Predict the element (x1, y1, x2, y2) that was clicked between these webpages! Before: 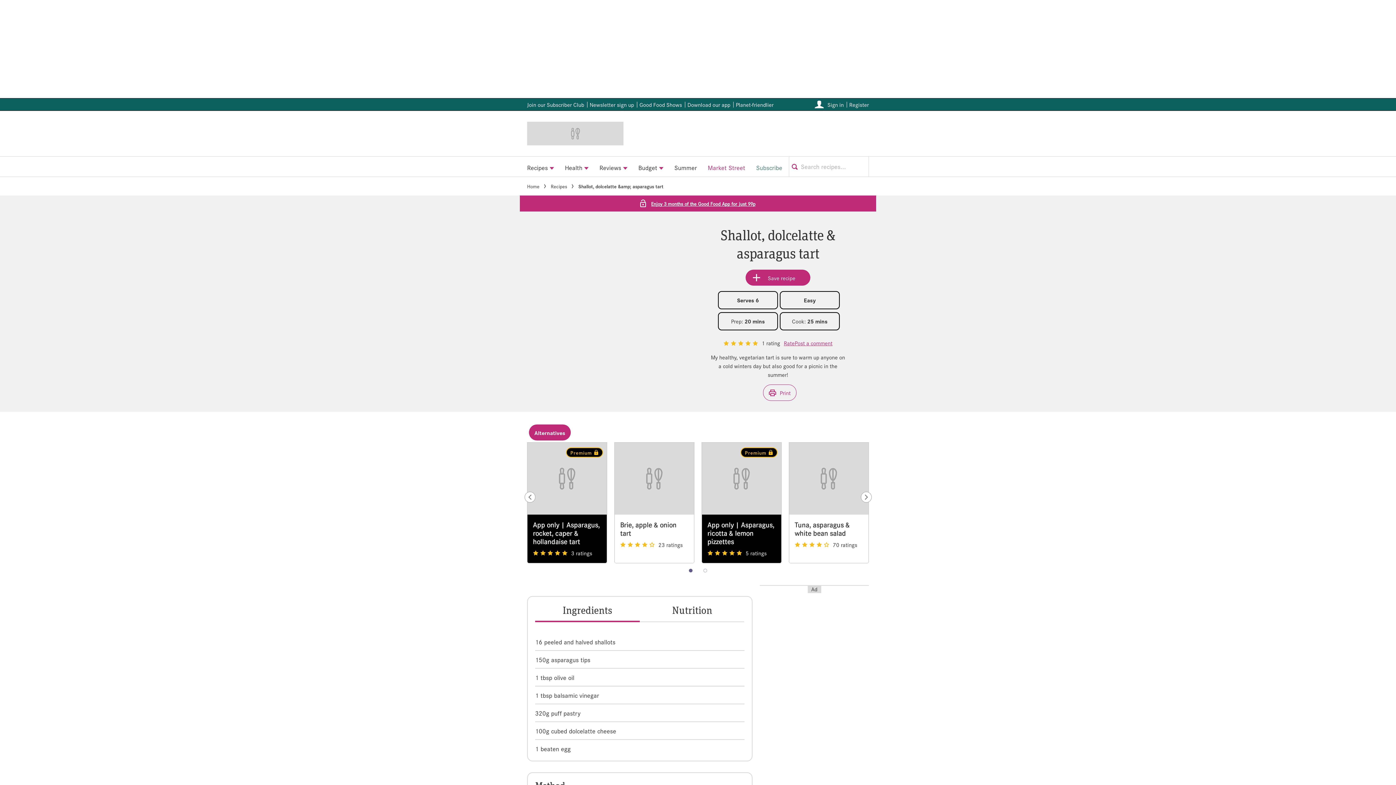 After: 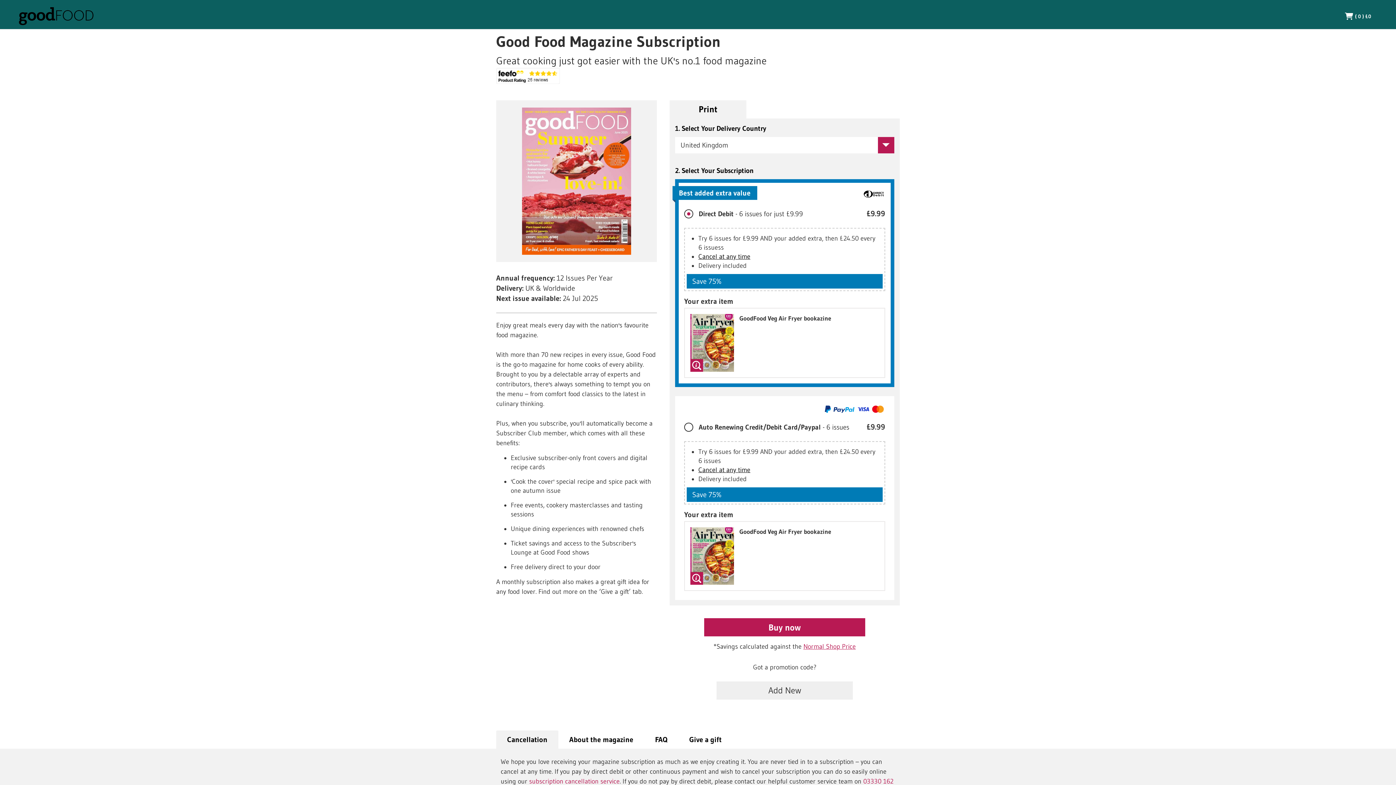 Action: bbox: (750, 156, 788, 176) label: Subscribe